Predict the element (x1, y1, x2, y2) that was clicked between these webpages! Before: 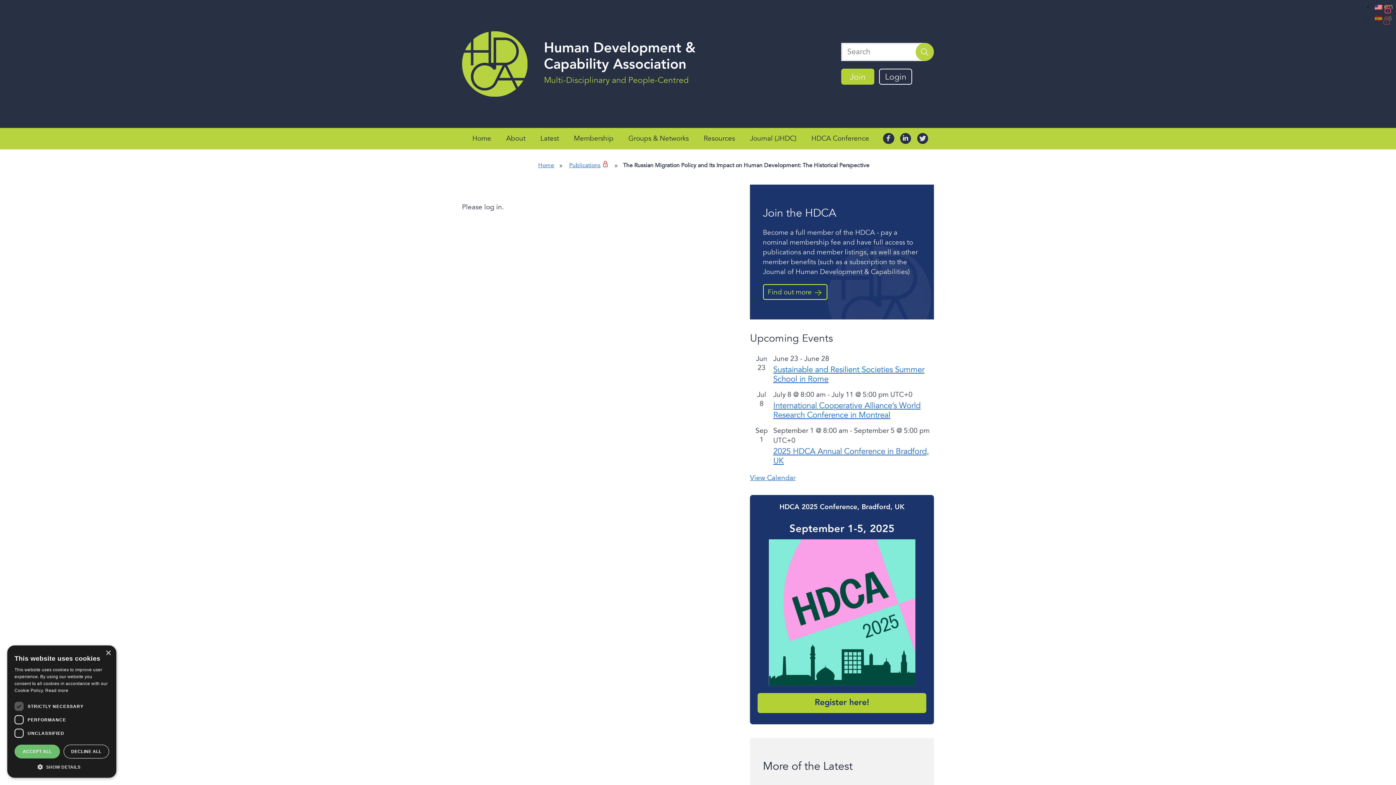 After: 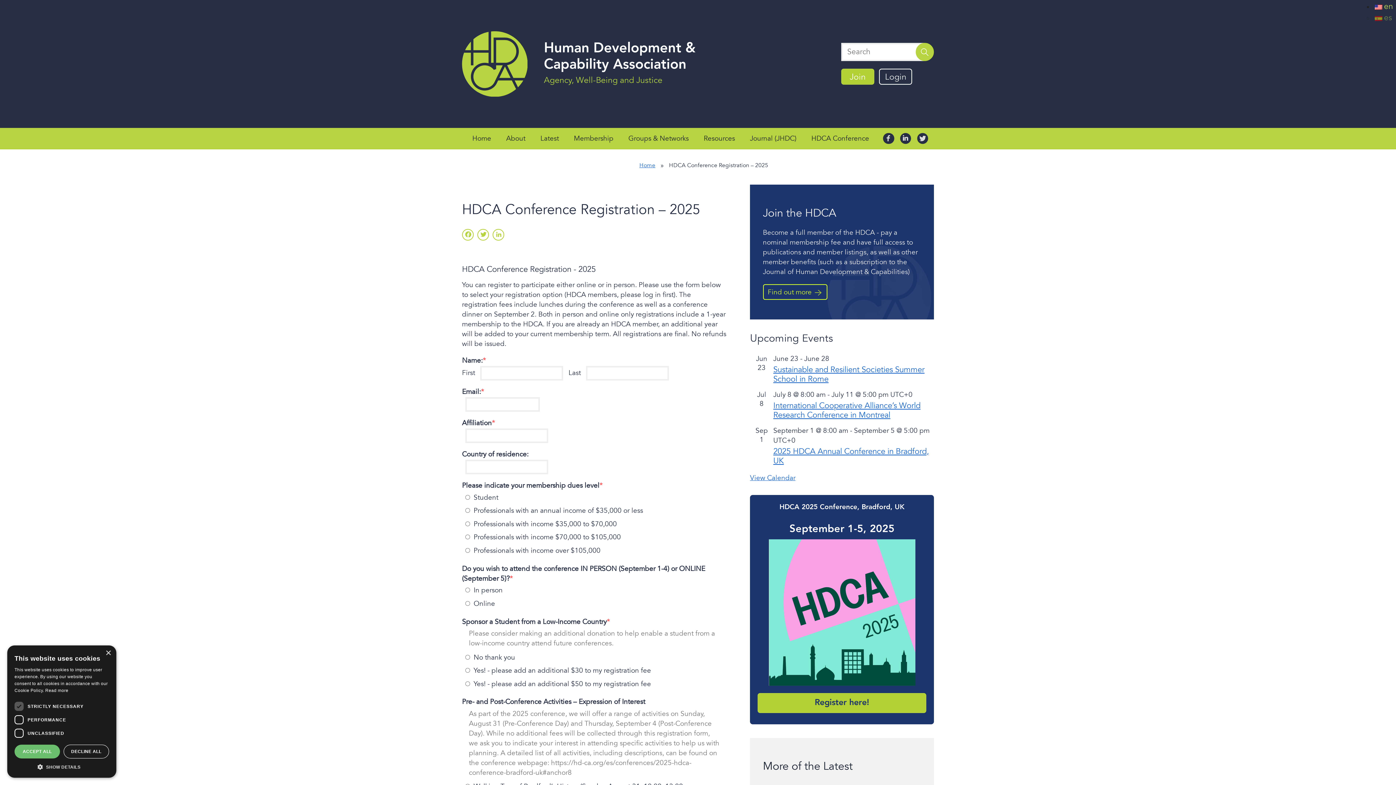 Action: bbox: (757, 693, 926, 713) label: Register here!